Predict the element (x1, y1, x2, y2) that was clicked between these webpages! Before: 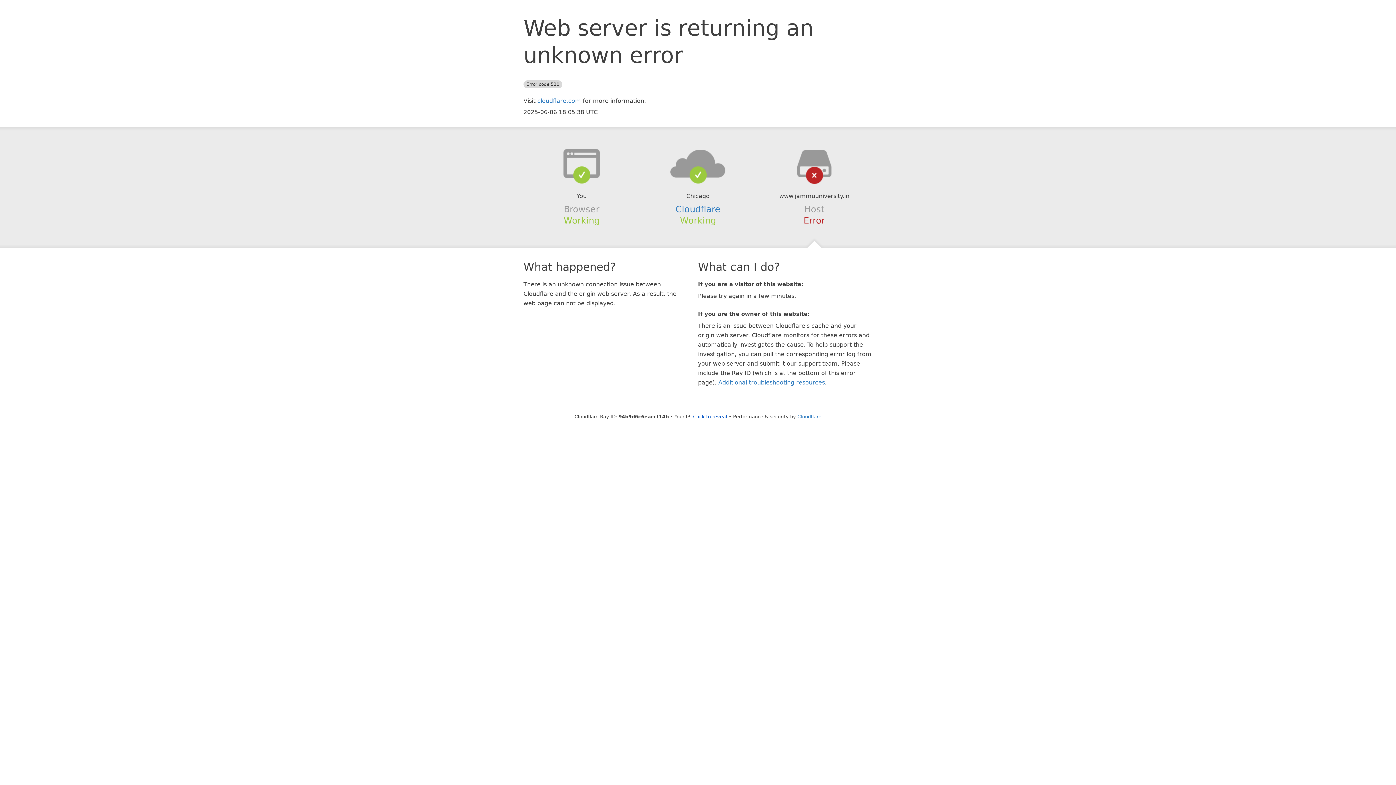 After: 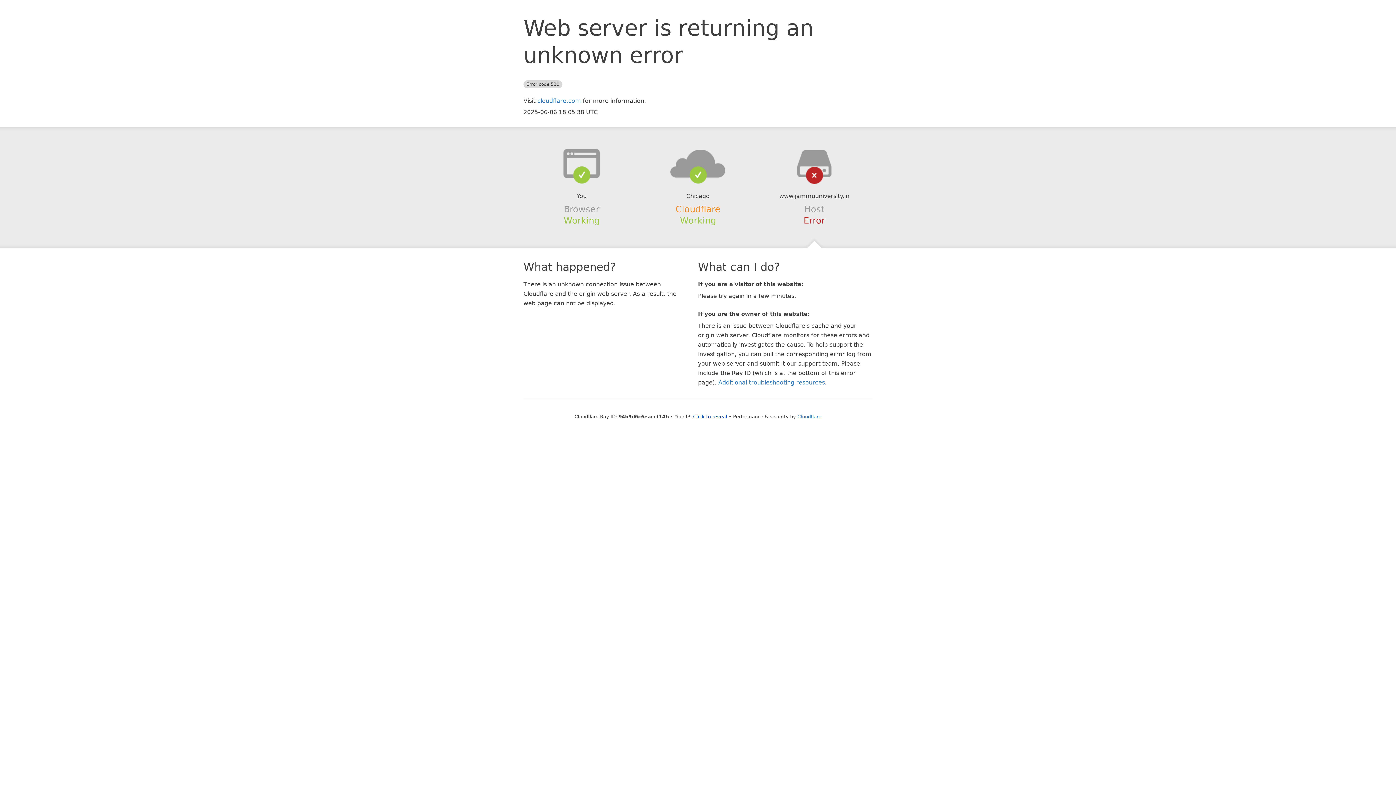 Action: bbox: (675, 204, 720, 214) label: Cloudflare